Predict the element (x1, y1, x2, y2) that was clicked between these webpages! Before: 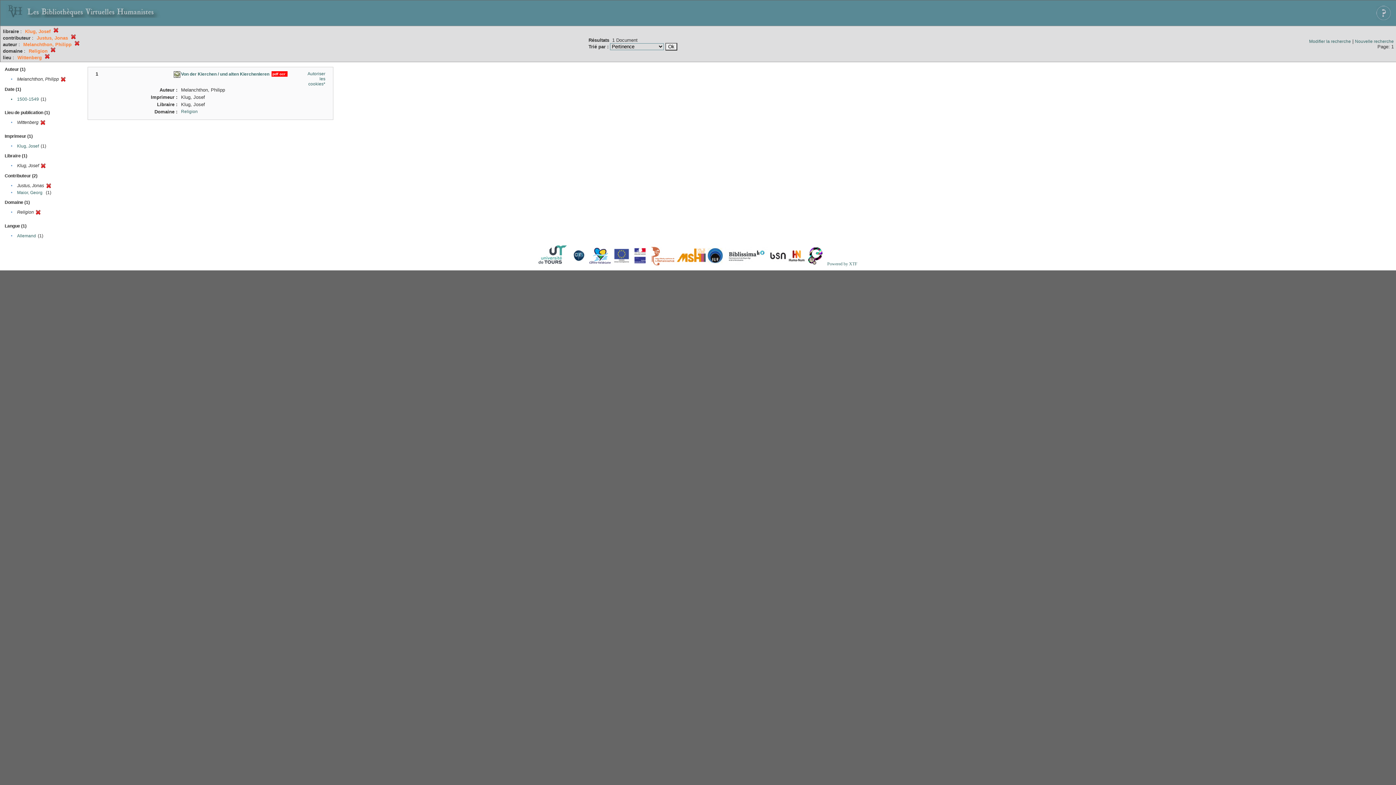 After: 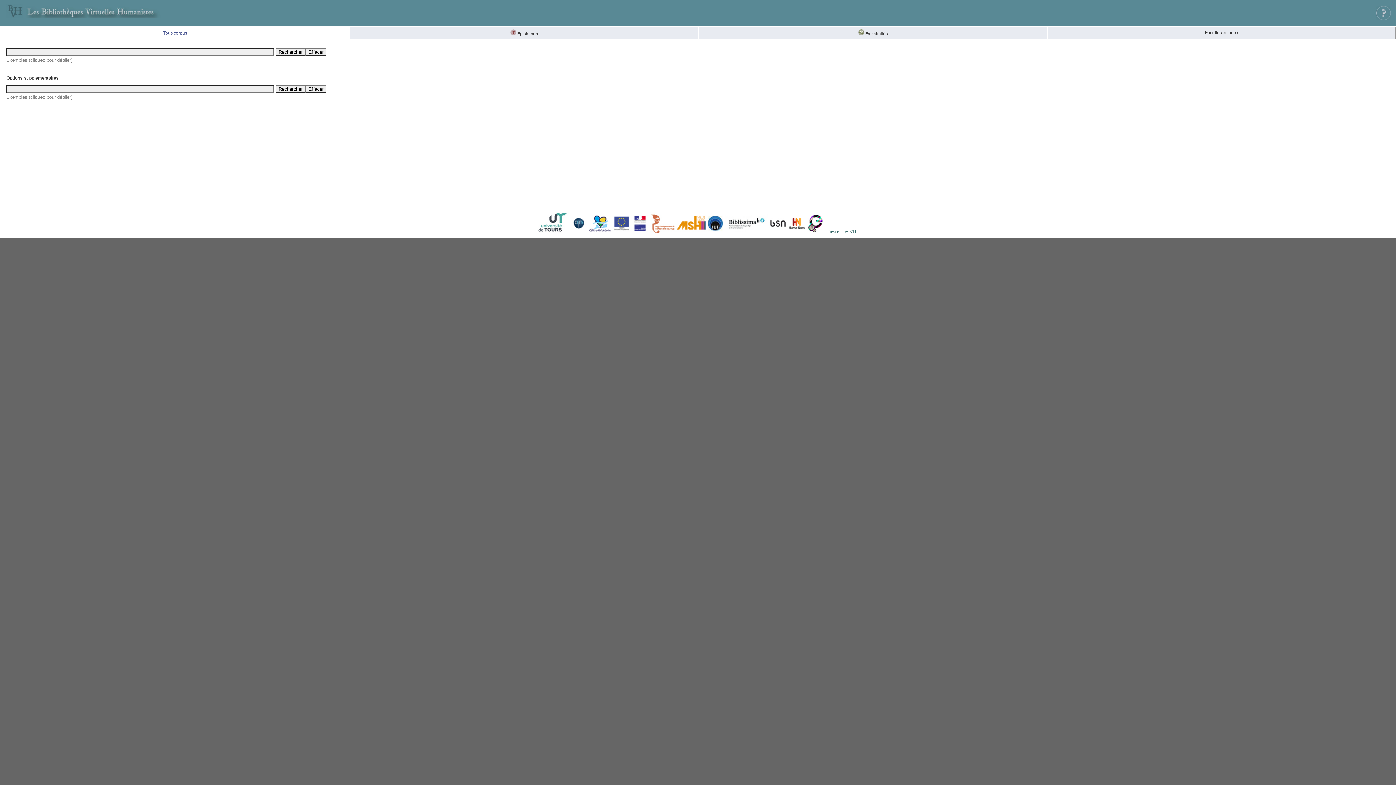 Action: bbox: (1355, 38, 1394, 44) label: Nouvelle recherche